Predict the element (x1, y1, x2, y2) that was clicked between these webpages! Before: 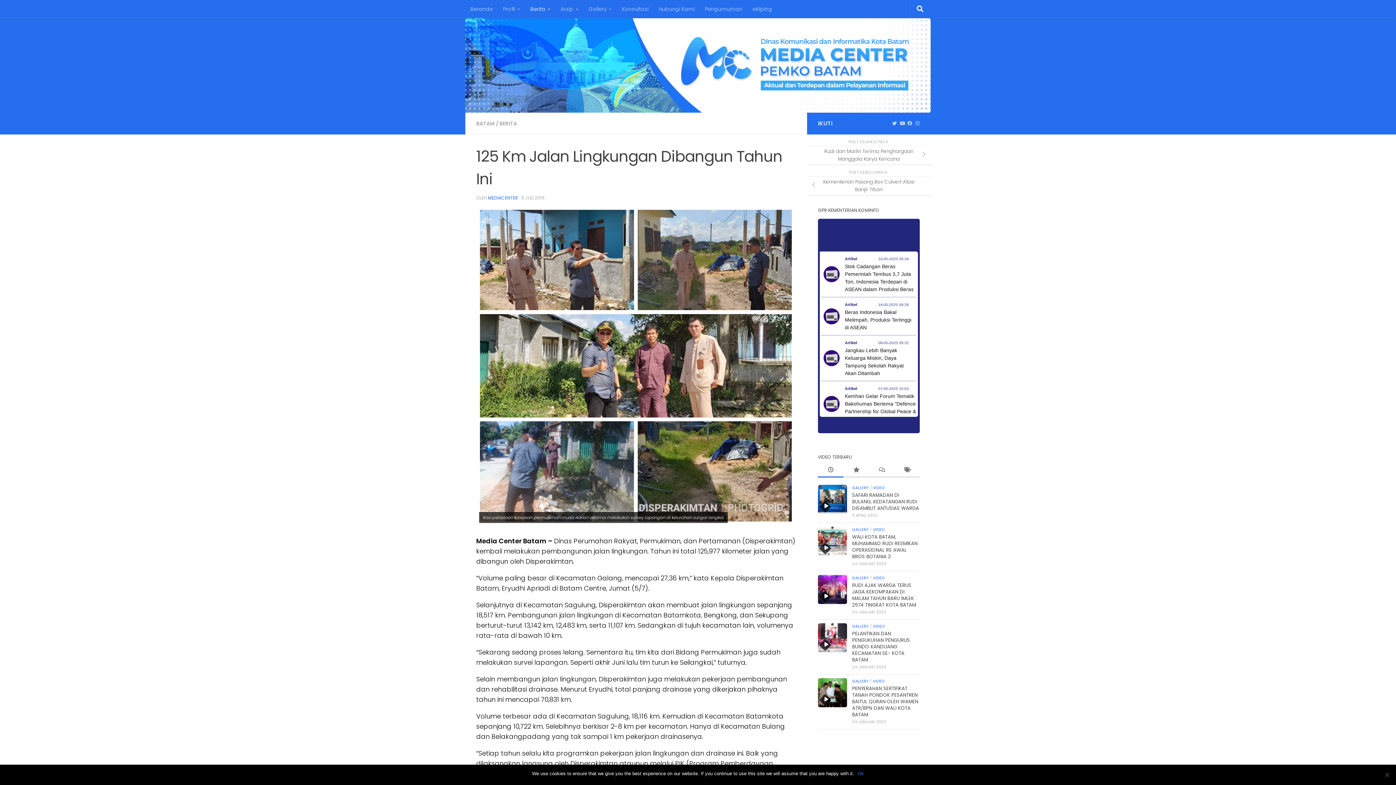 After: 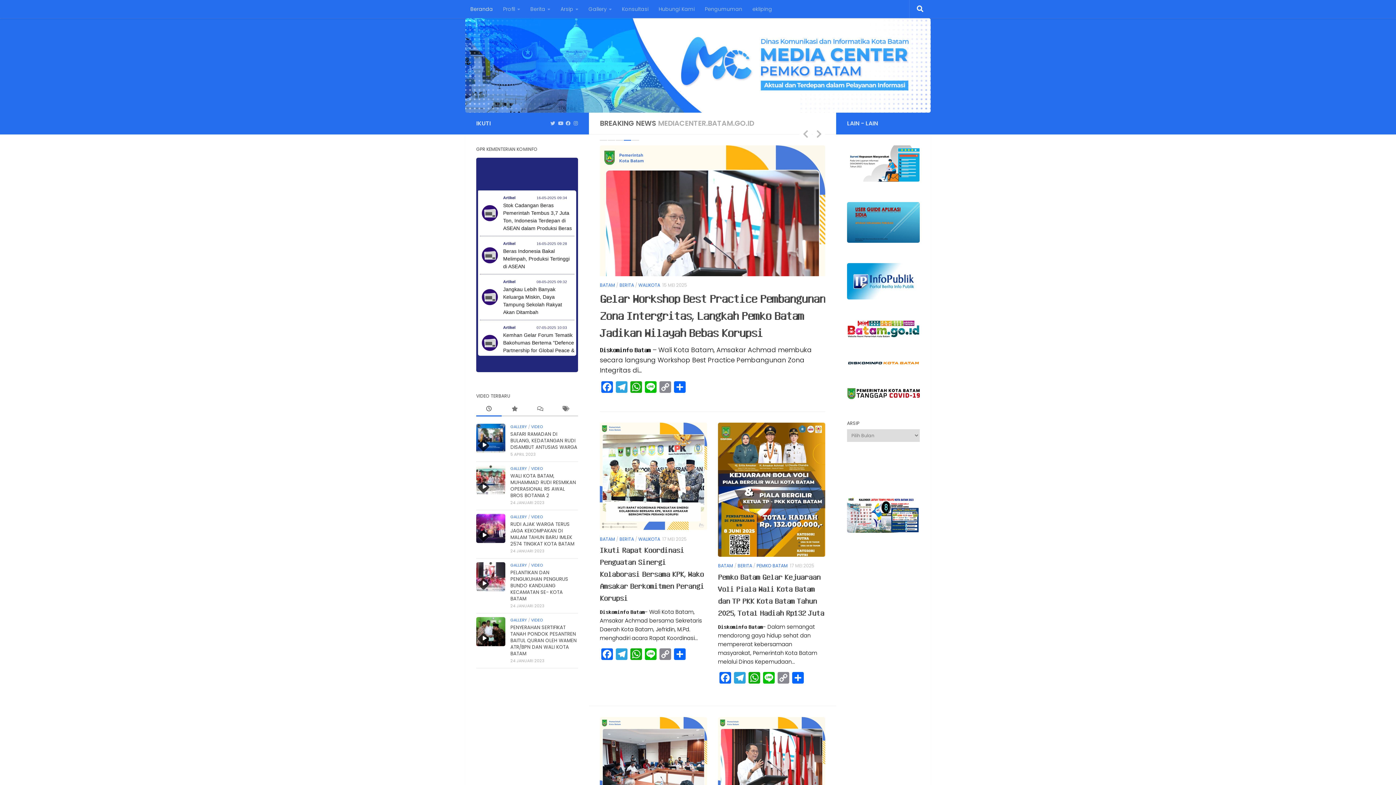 Action: bbox: (465, 18, 930, 112)